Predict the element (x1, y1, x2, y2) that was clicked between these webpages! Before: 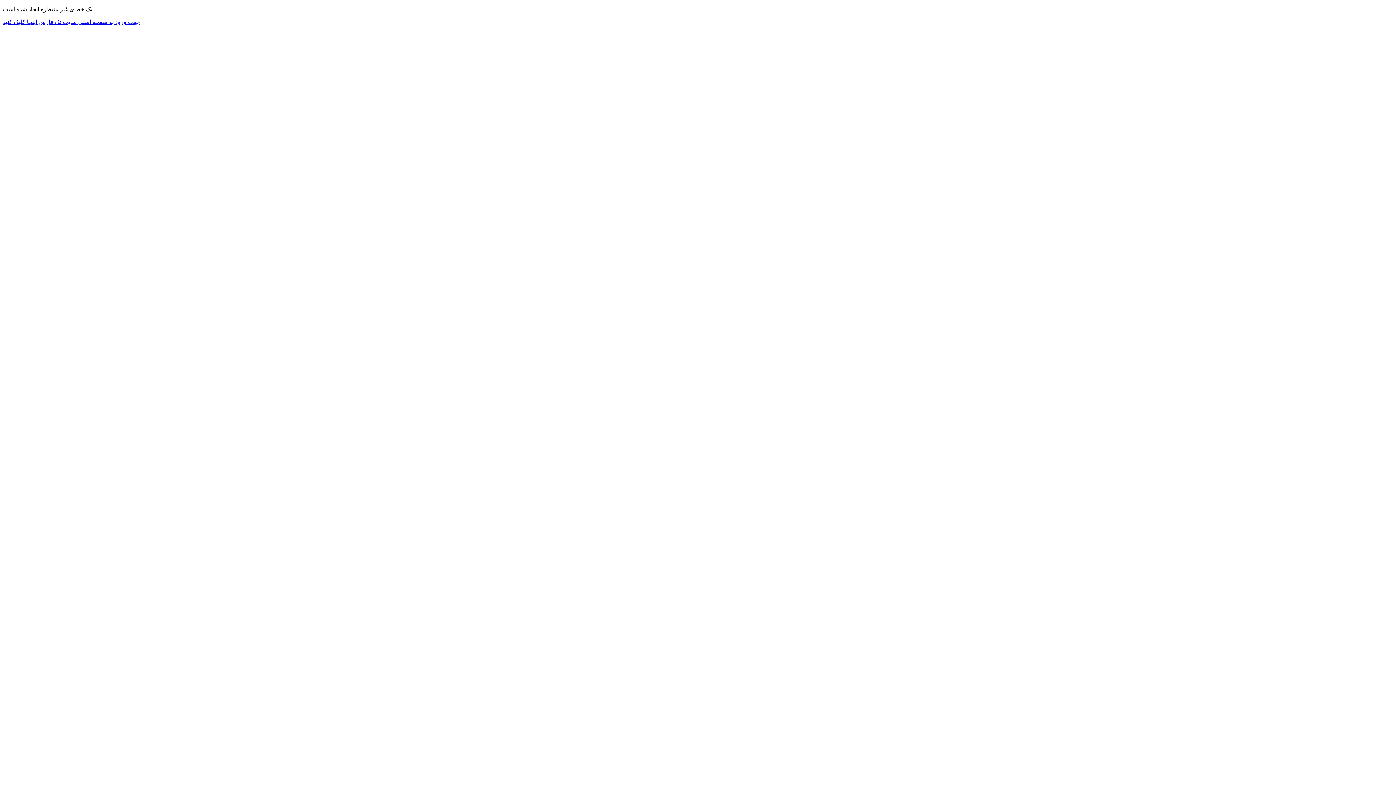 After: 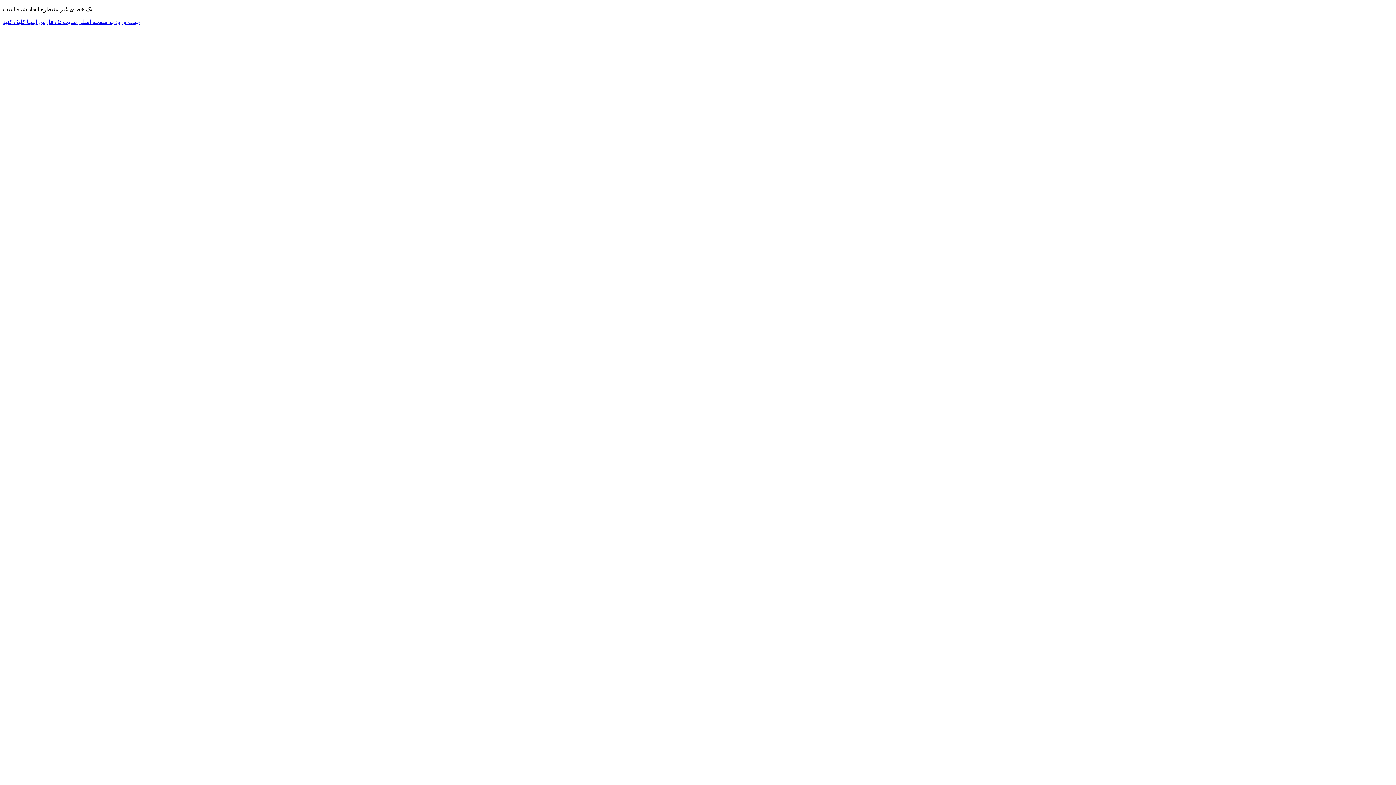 Action: bbox: (2, 18, 140, 25) label: جهت ورود به صفحه اصلی سایت تک فارس اینجا کلیک کنید